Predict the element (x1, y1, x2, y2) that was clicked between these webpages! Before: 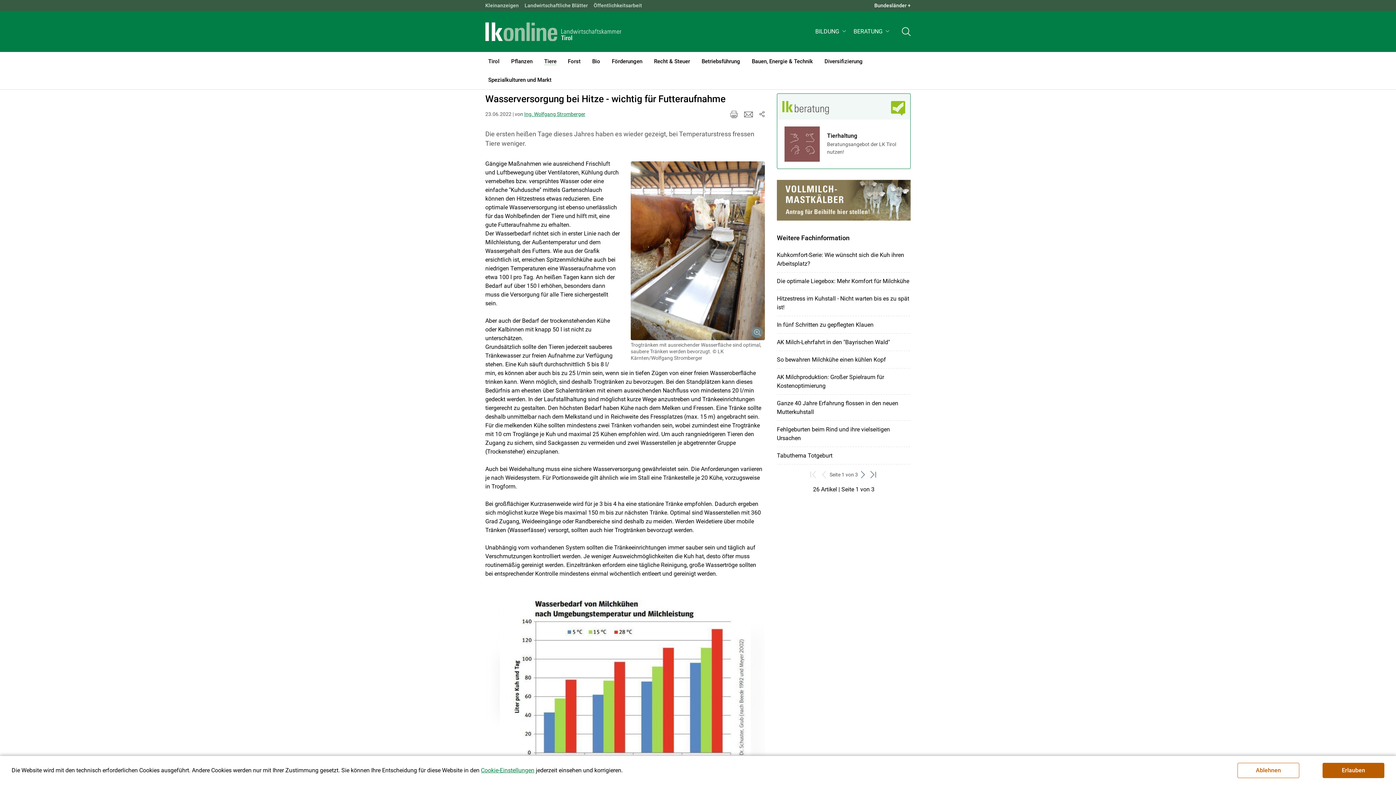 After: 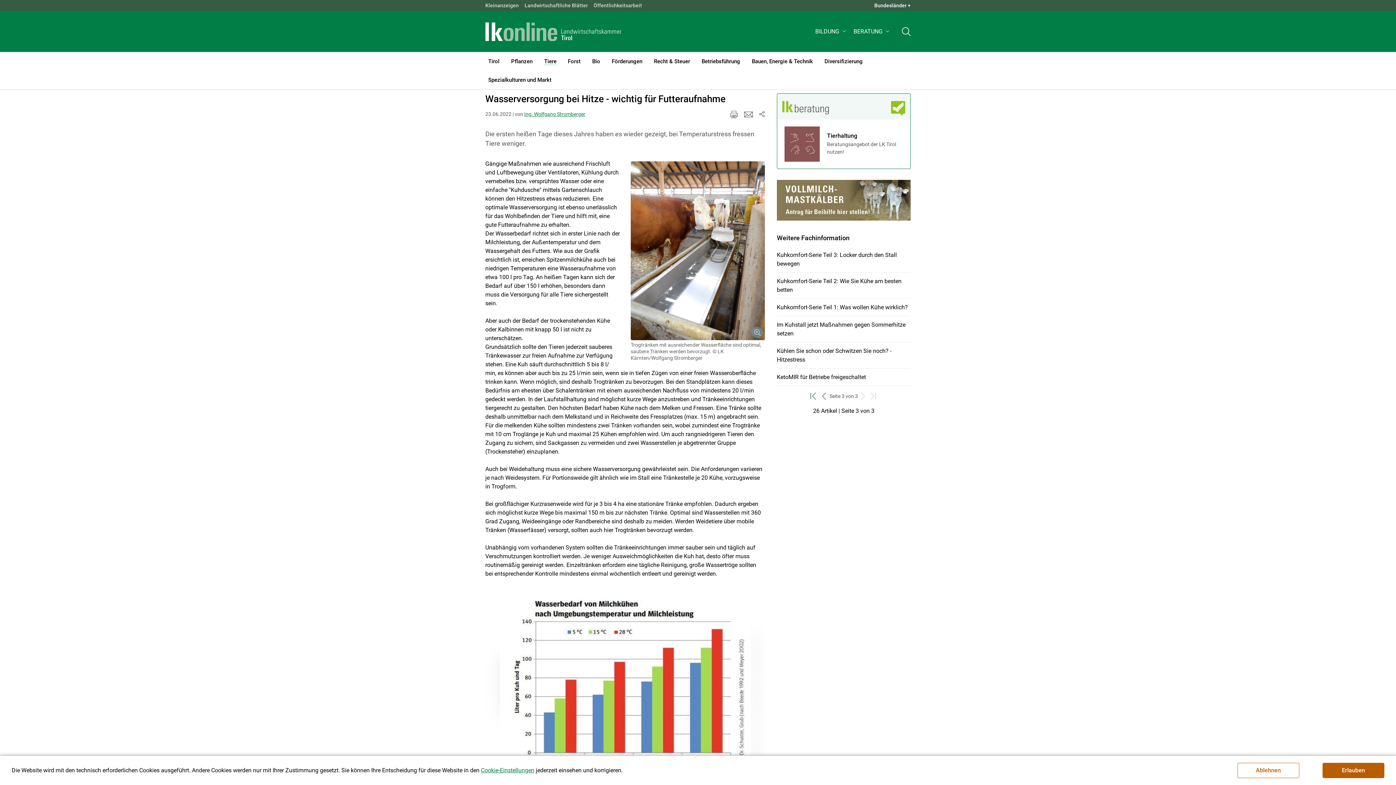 Action: label: zum letzten Set bbox: (869, 470, 878, 479)